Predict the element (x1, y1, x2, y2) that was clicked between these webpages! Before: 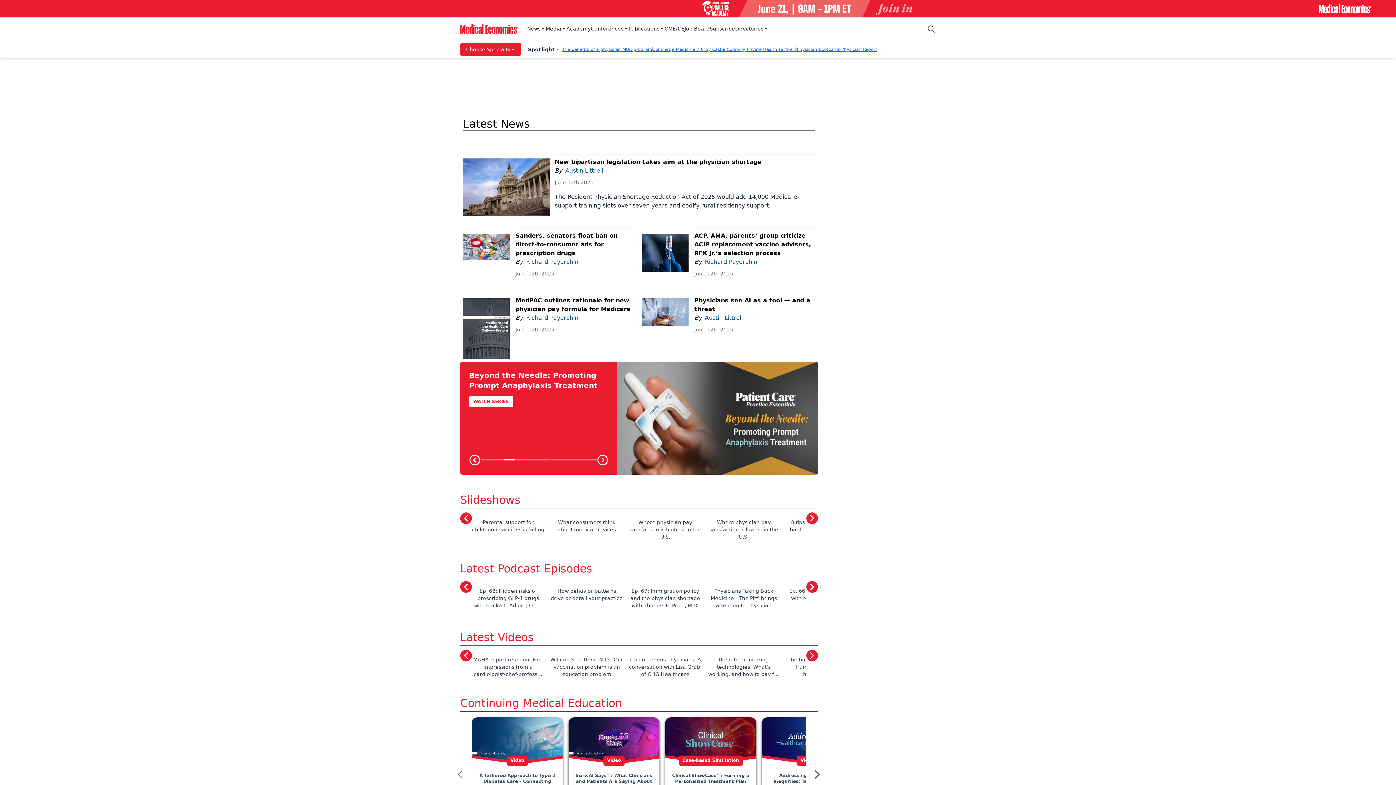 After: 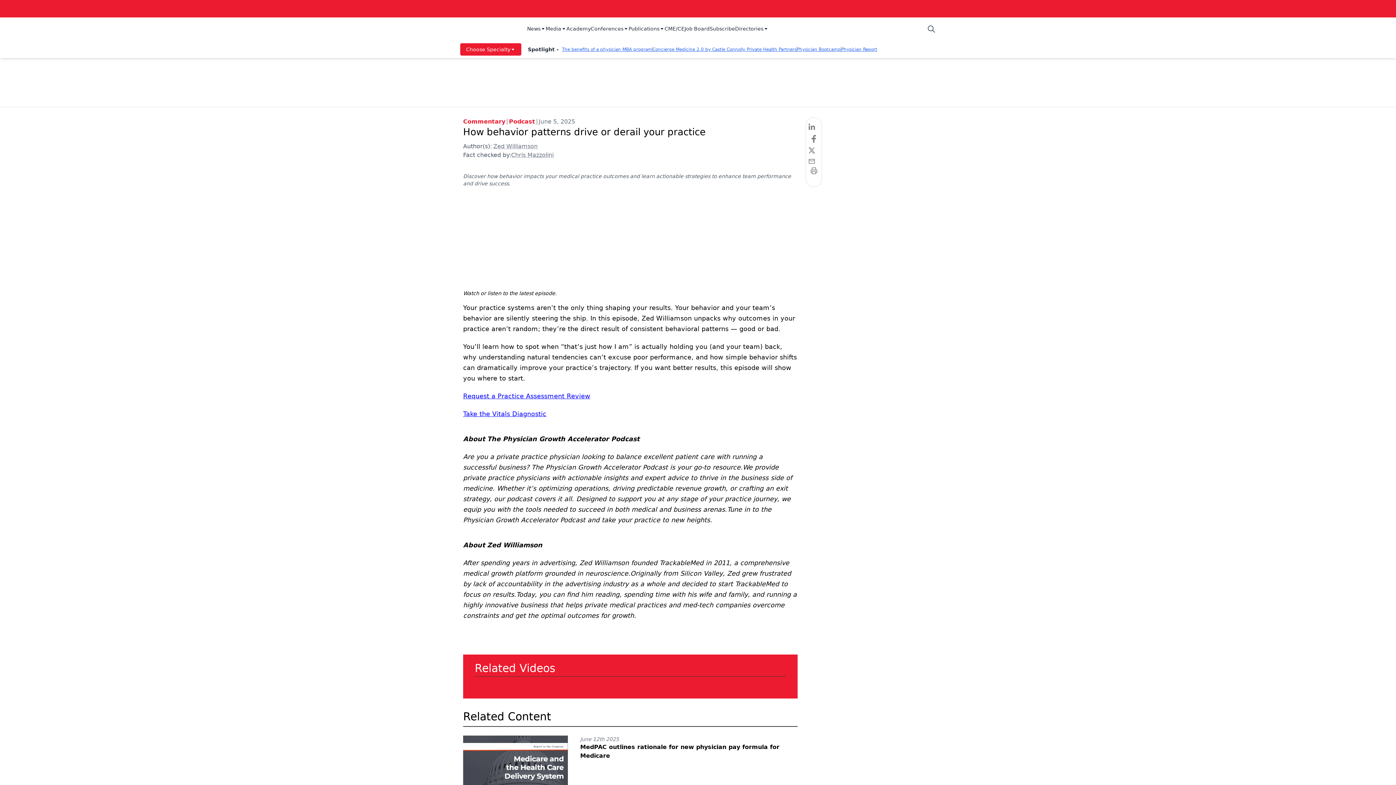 Action: bbox: (550, 583, 623, 602) label: How behavior patterns drive or derail your practice